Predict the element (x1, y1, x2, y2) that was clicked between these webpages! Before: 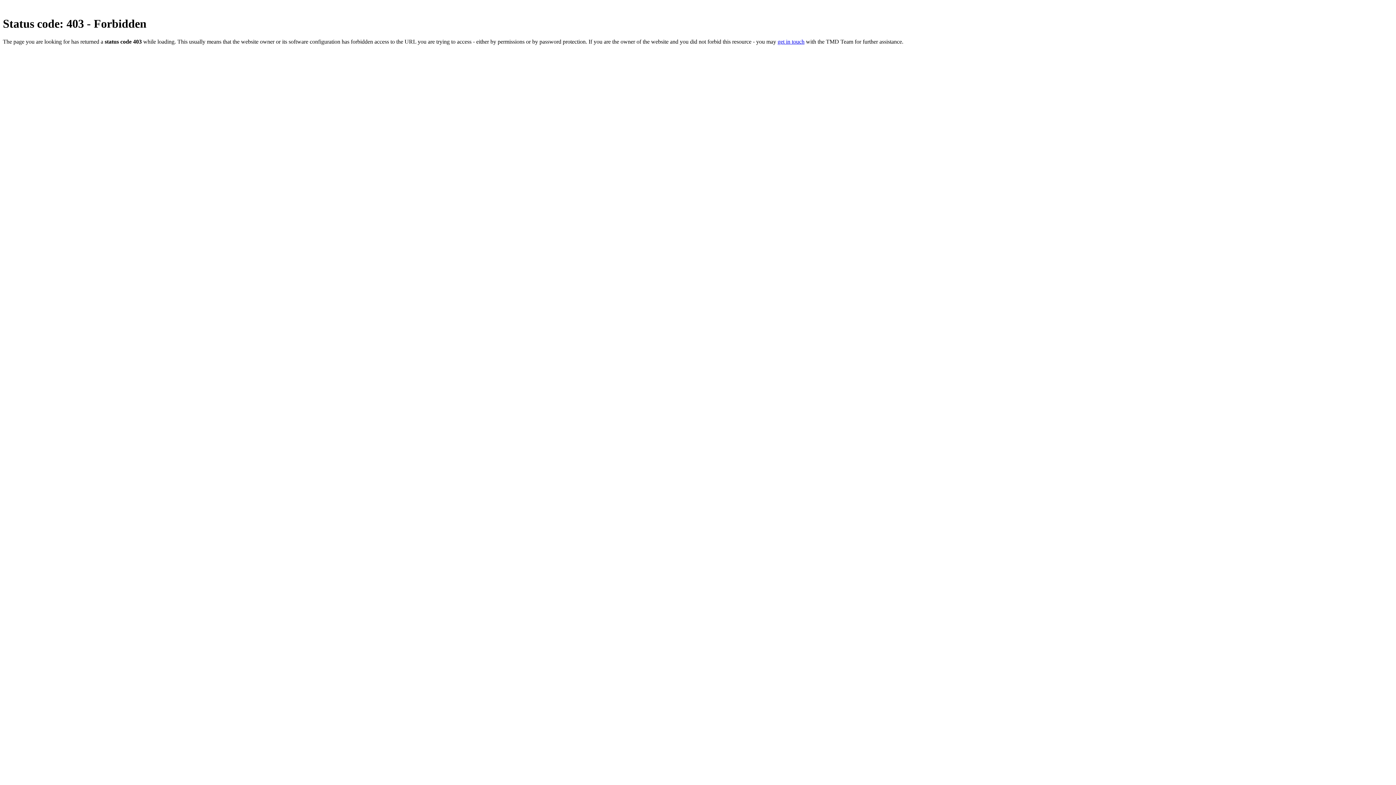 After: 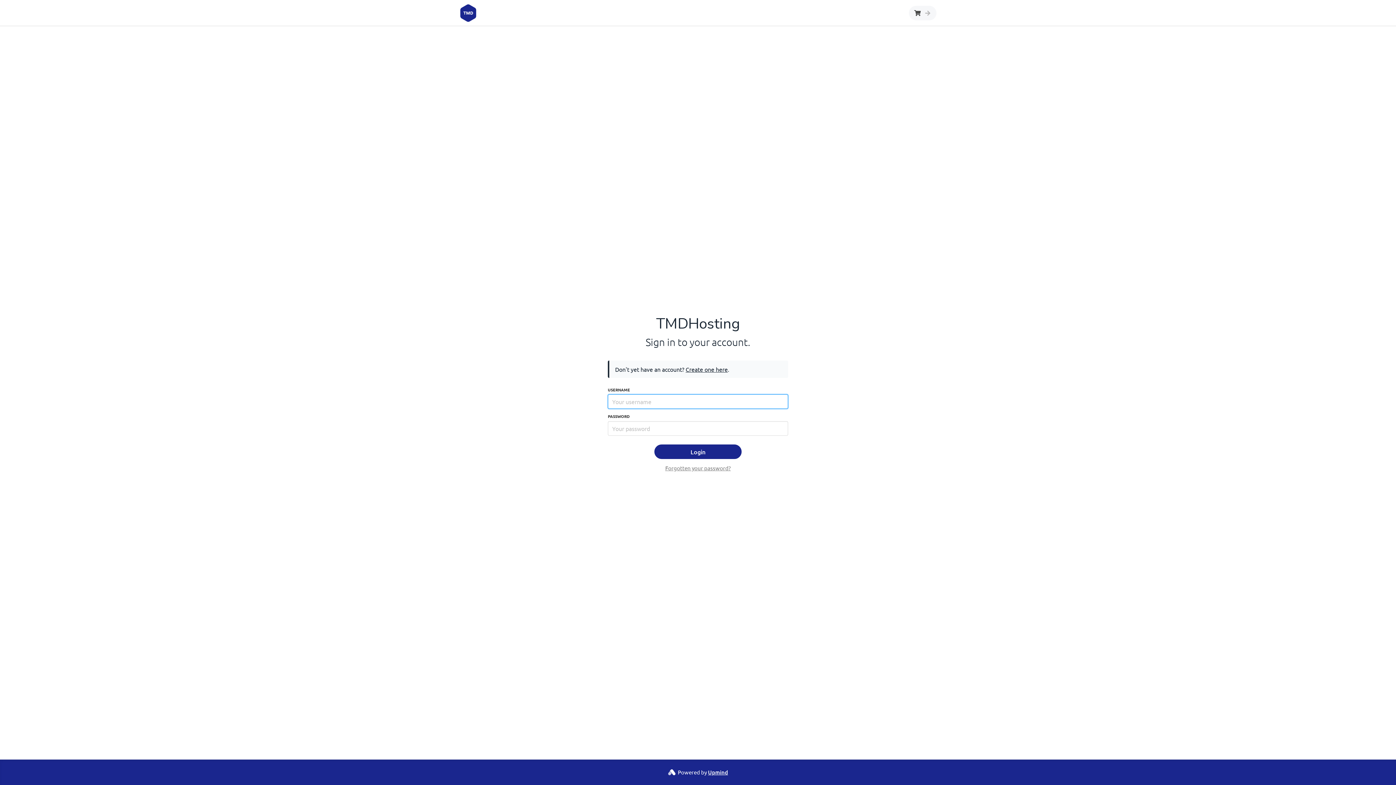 Action: bbox: (777, 38, 804, 44) label: get in touch